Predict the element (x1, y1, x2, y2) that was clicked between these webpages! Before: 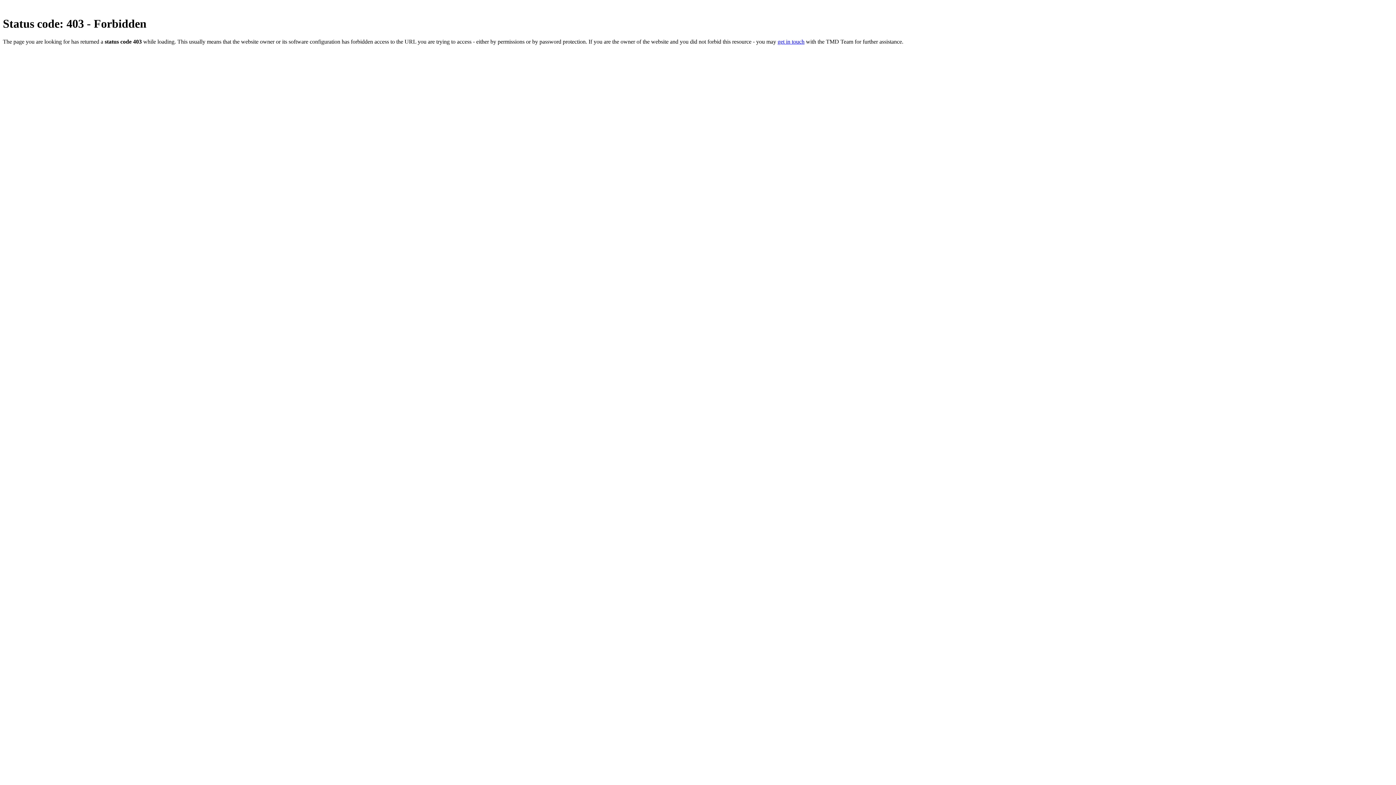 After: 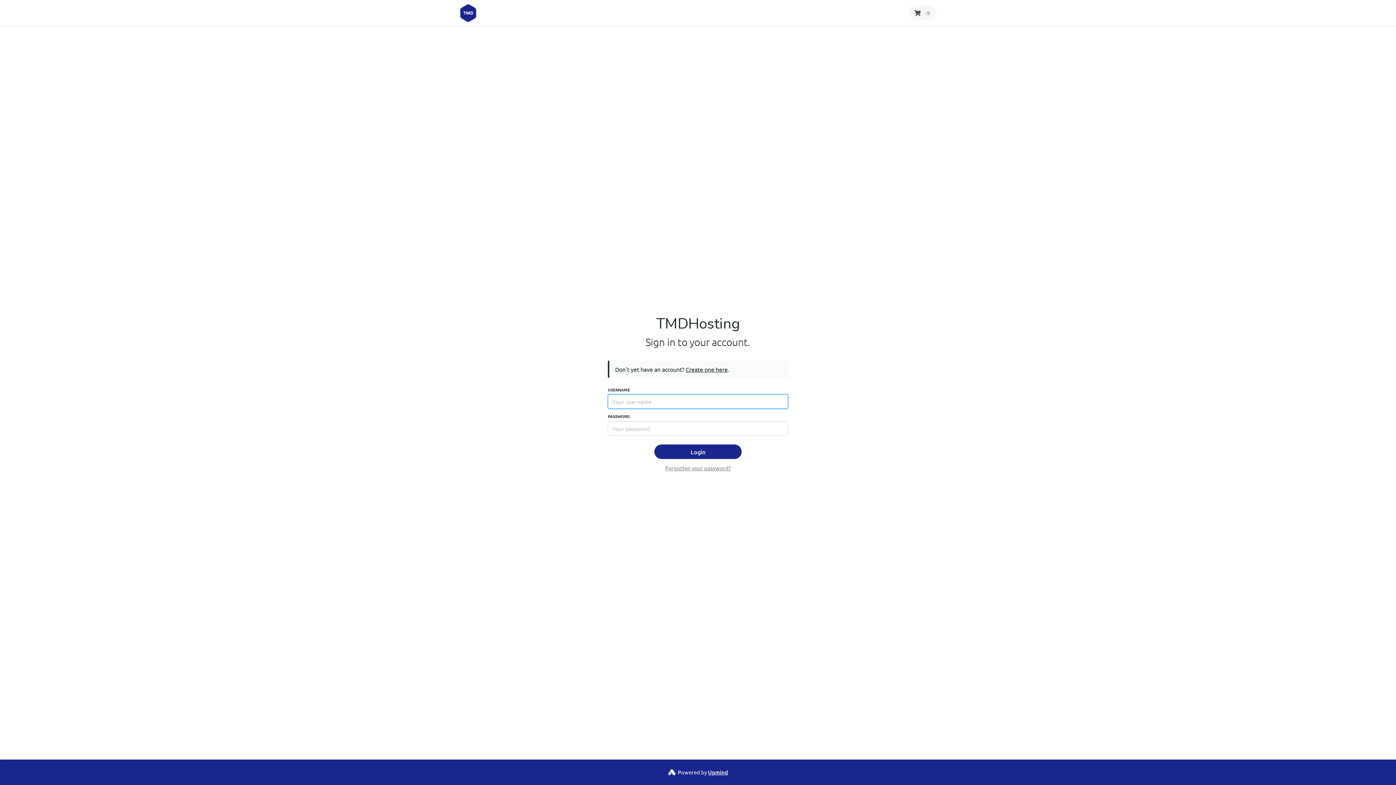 Action: bbox: (777, 38, 804, 44) label: get in touch